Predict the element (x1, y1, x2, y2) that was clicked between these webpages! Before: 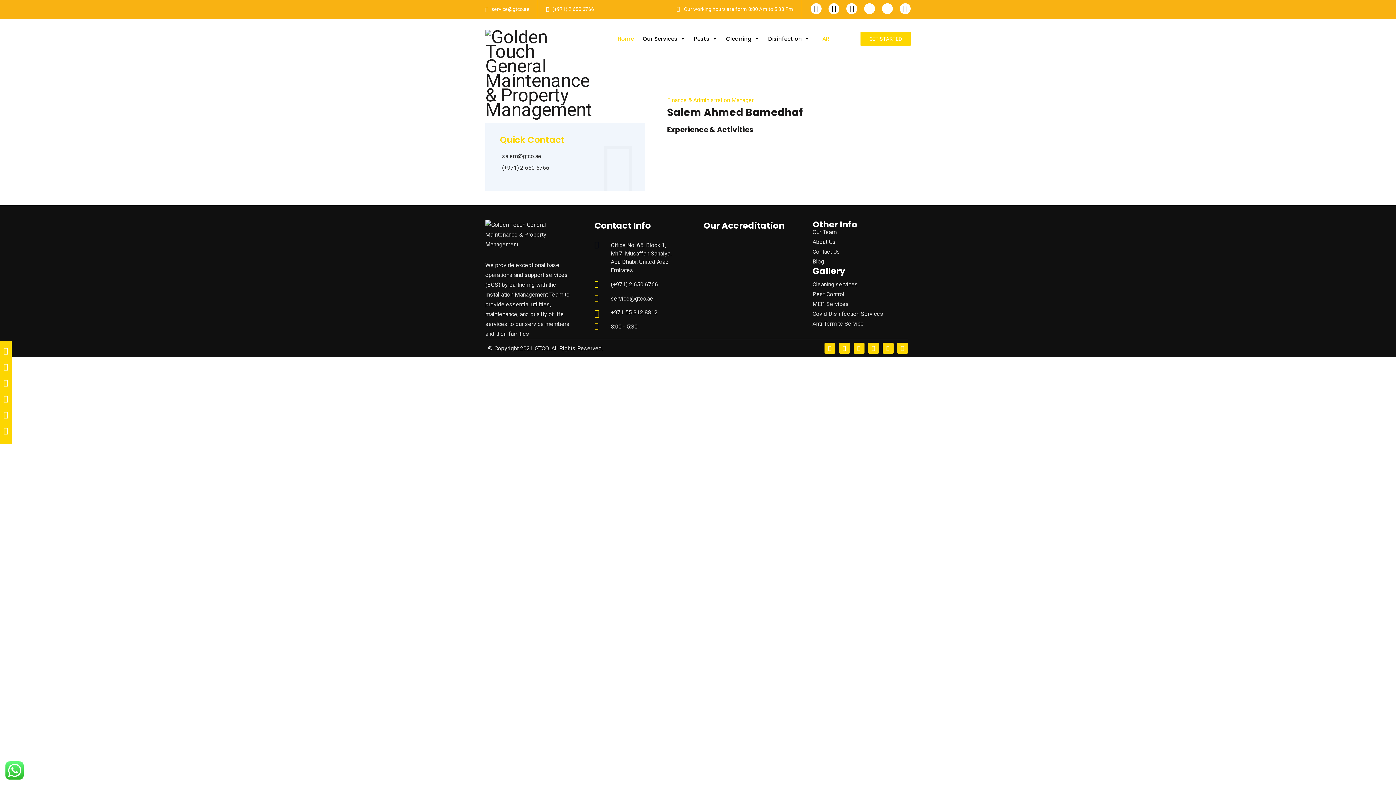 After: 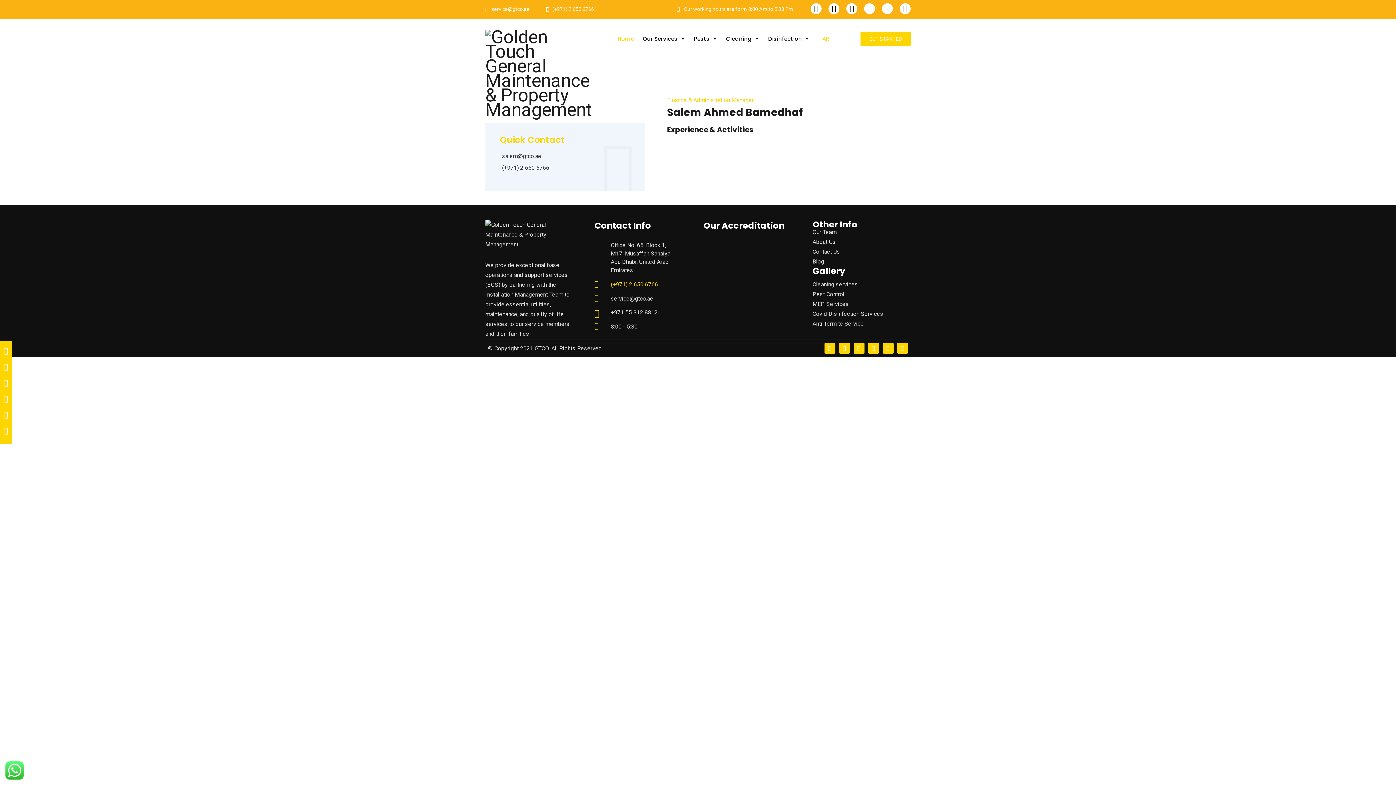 Action: label: (+971) 2 650 6766 bbox: (610, 281, 658, 287)